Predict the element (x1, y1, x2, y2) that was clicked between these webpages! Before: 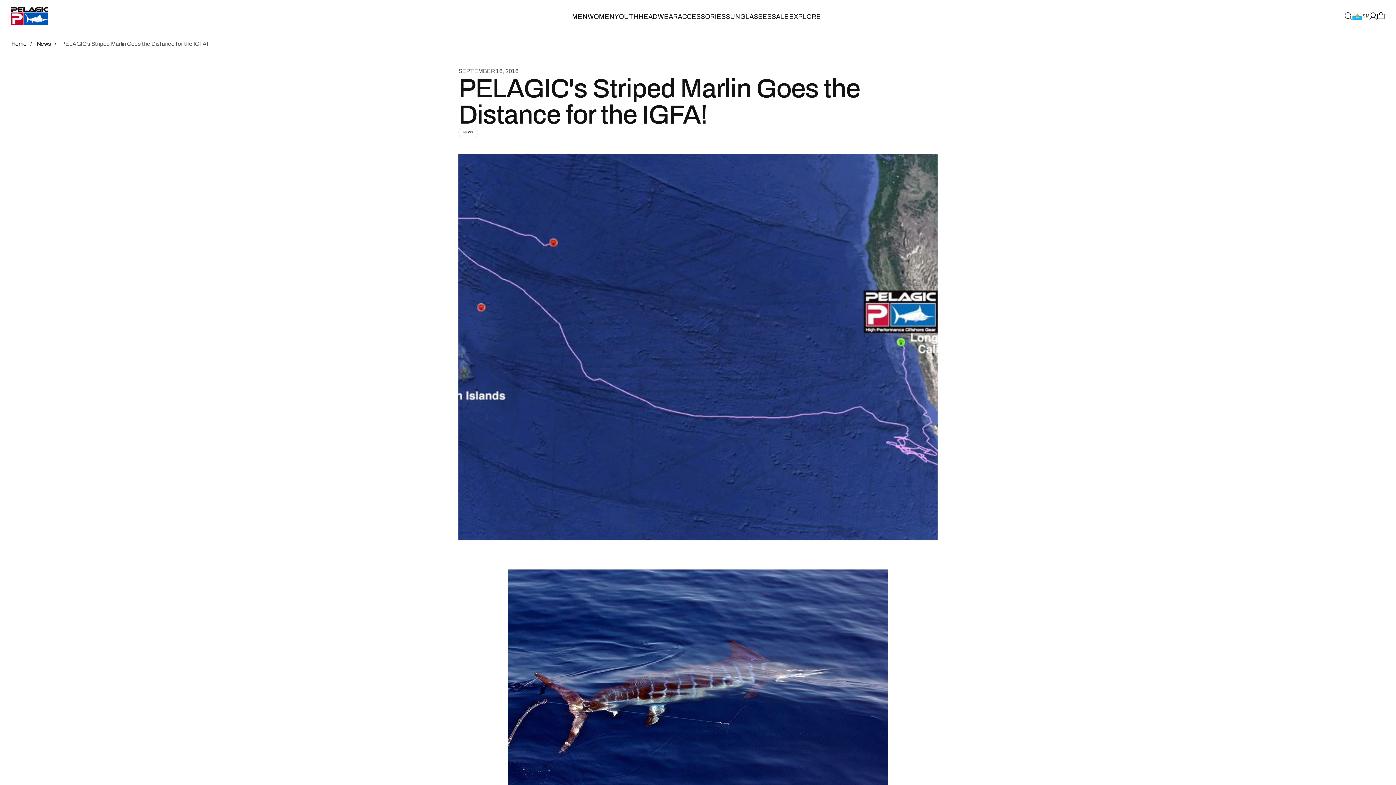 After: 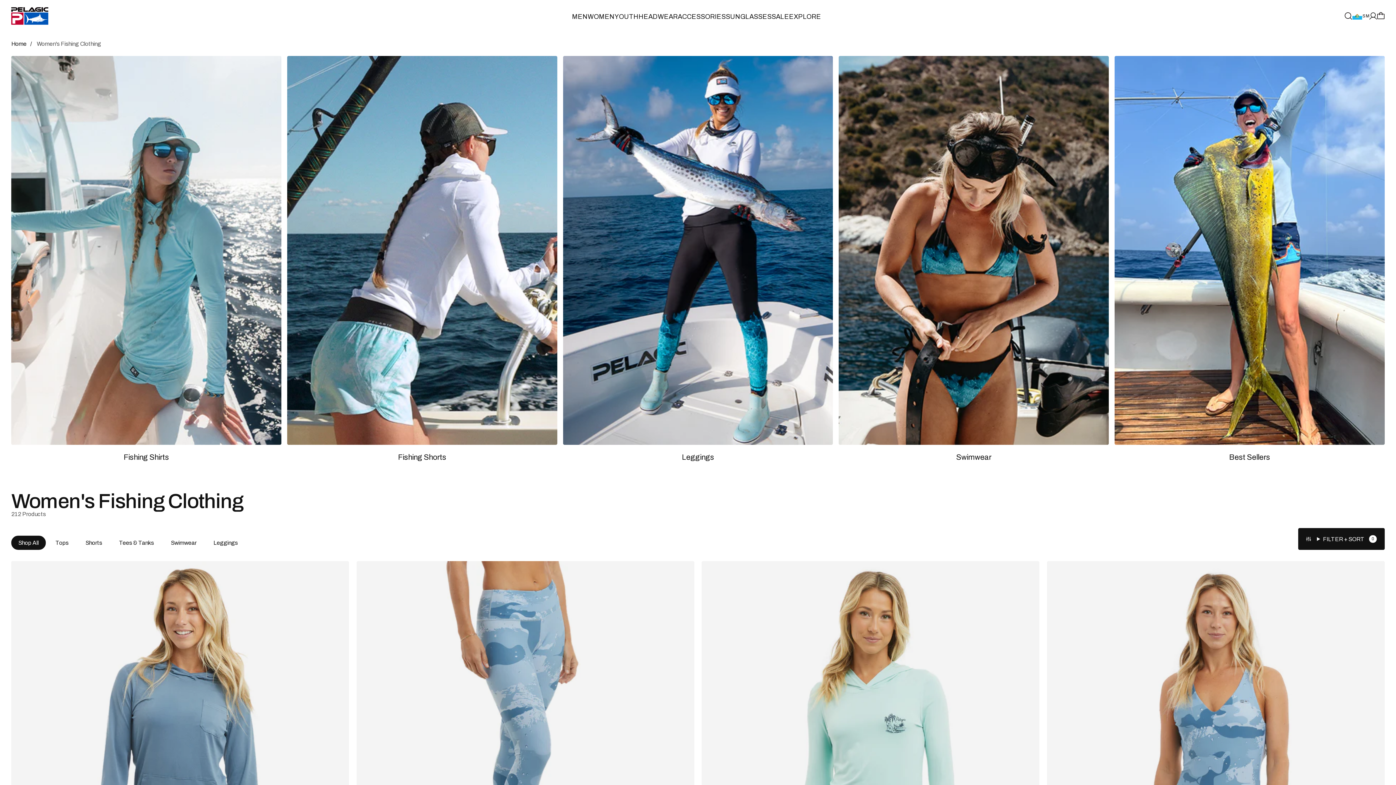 Action: label: WOMEN bbox: (587, 10, 614, 21)